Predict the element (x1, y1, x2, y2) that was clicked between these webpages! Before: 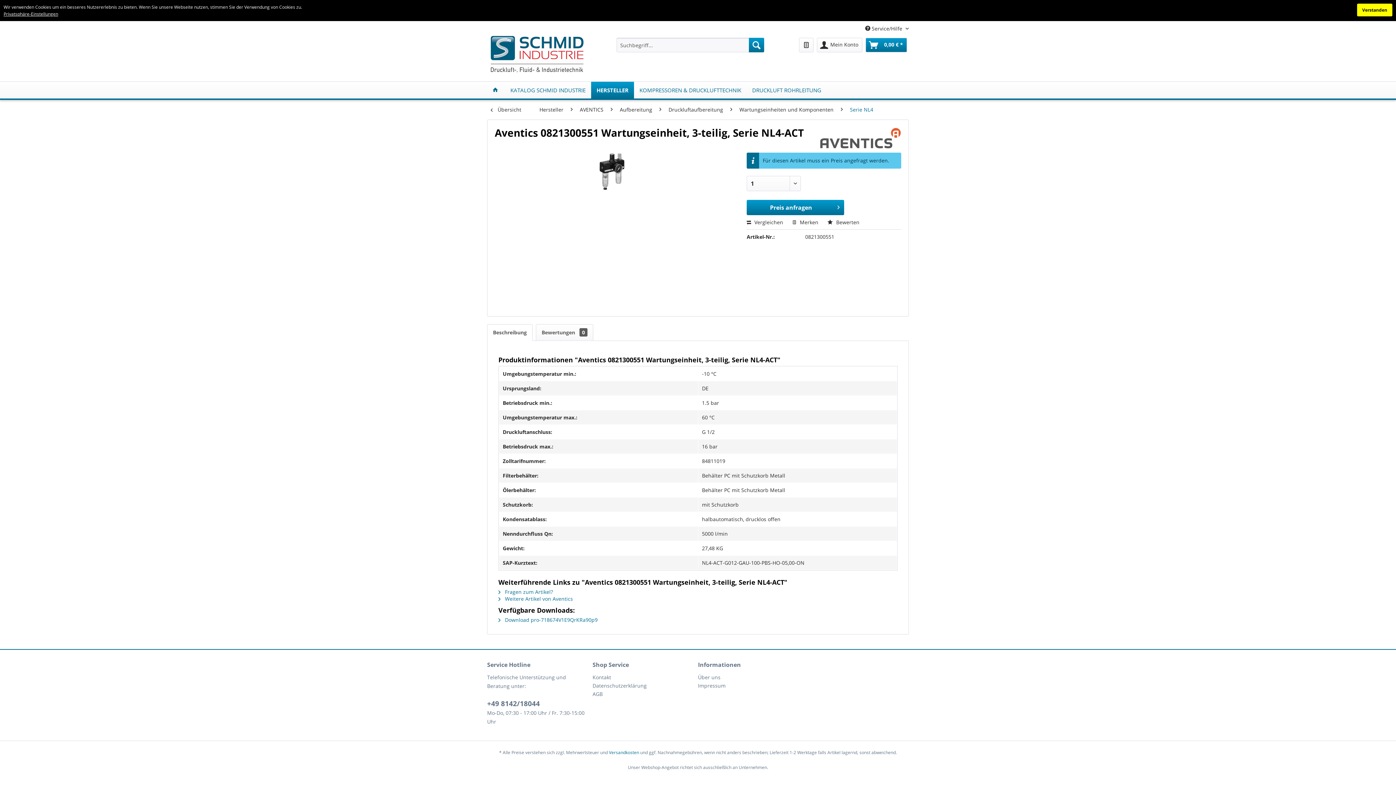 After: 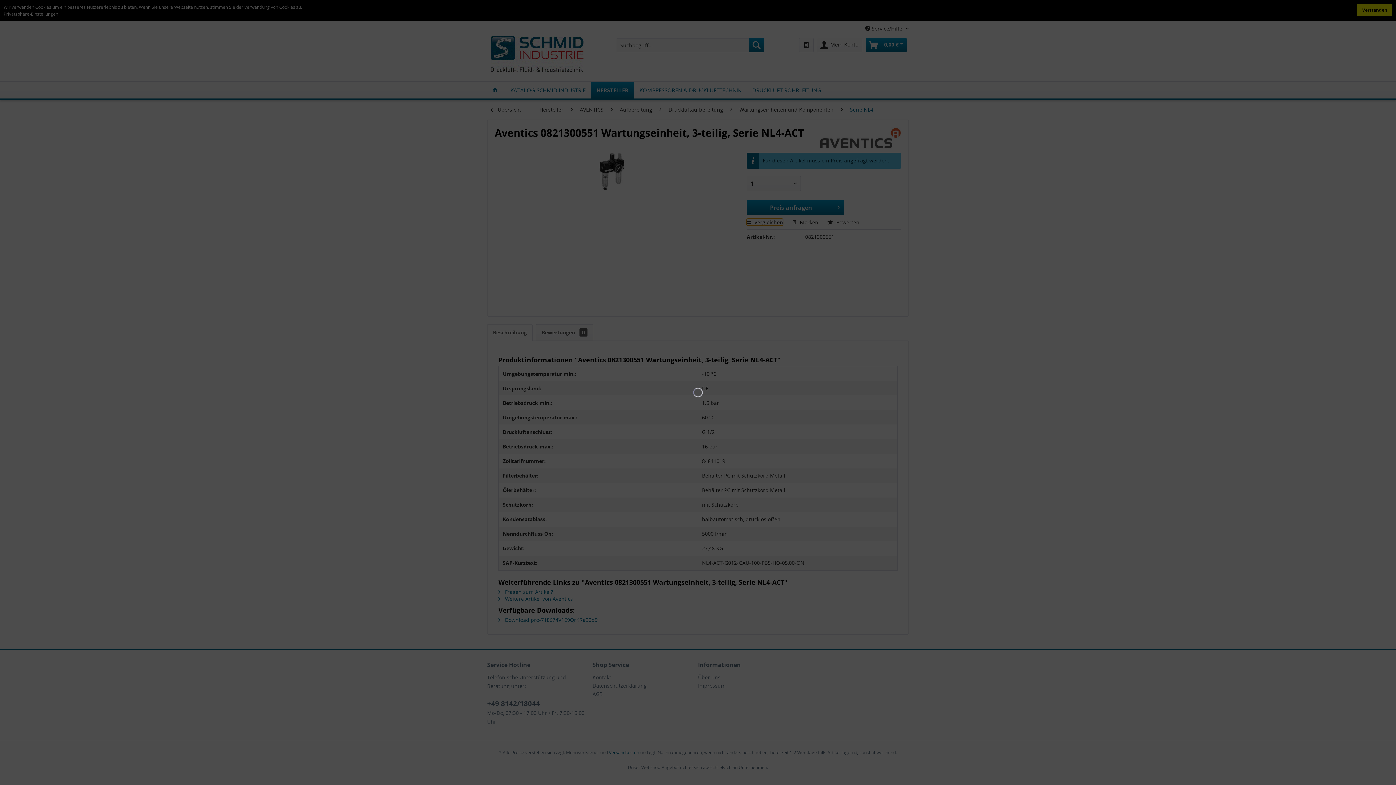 Action: bbox: (746, 218, 783, 225) label:  Vergleichen